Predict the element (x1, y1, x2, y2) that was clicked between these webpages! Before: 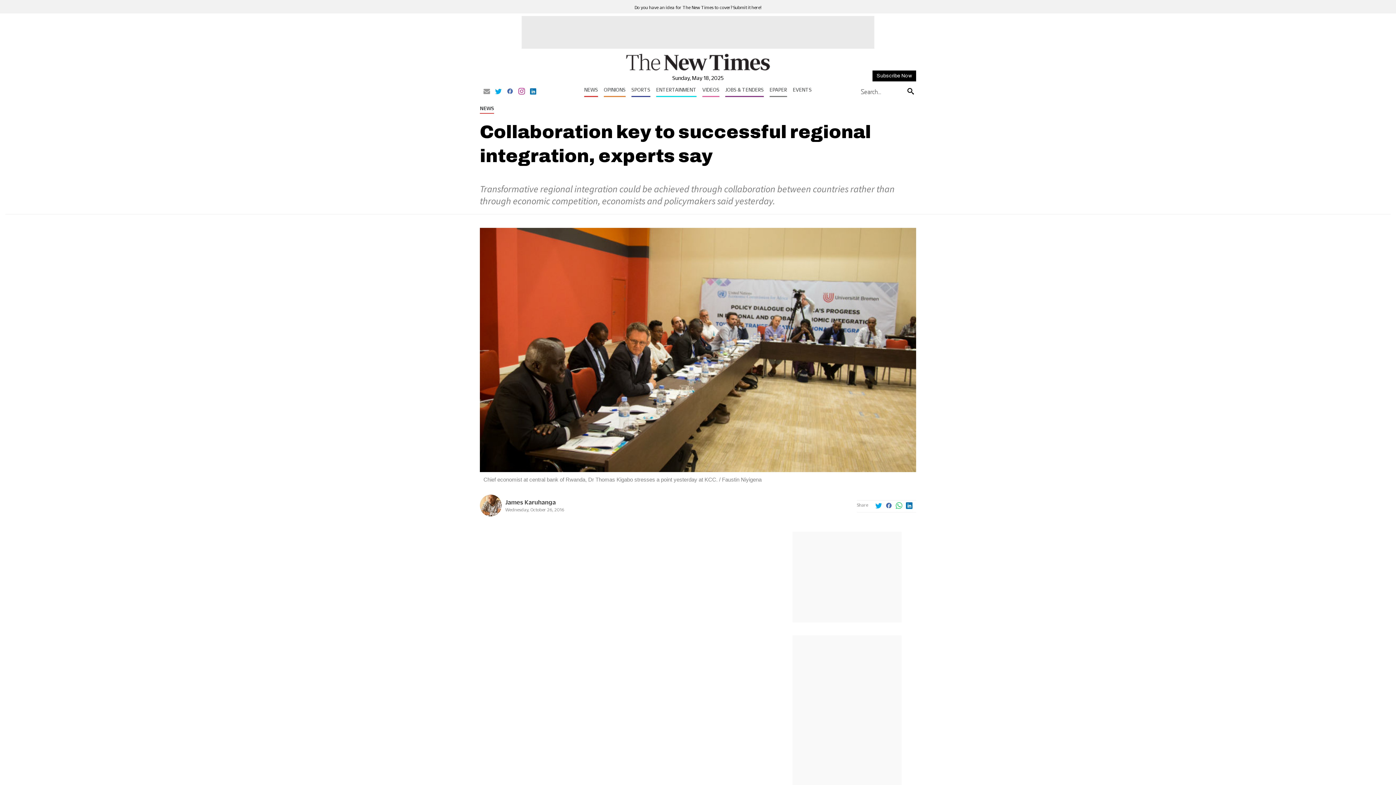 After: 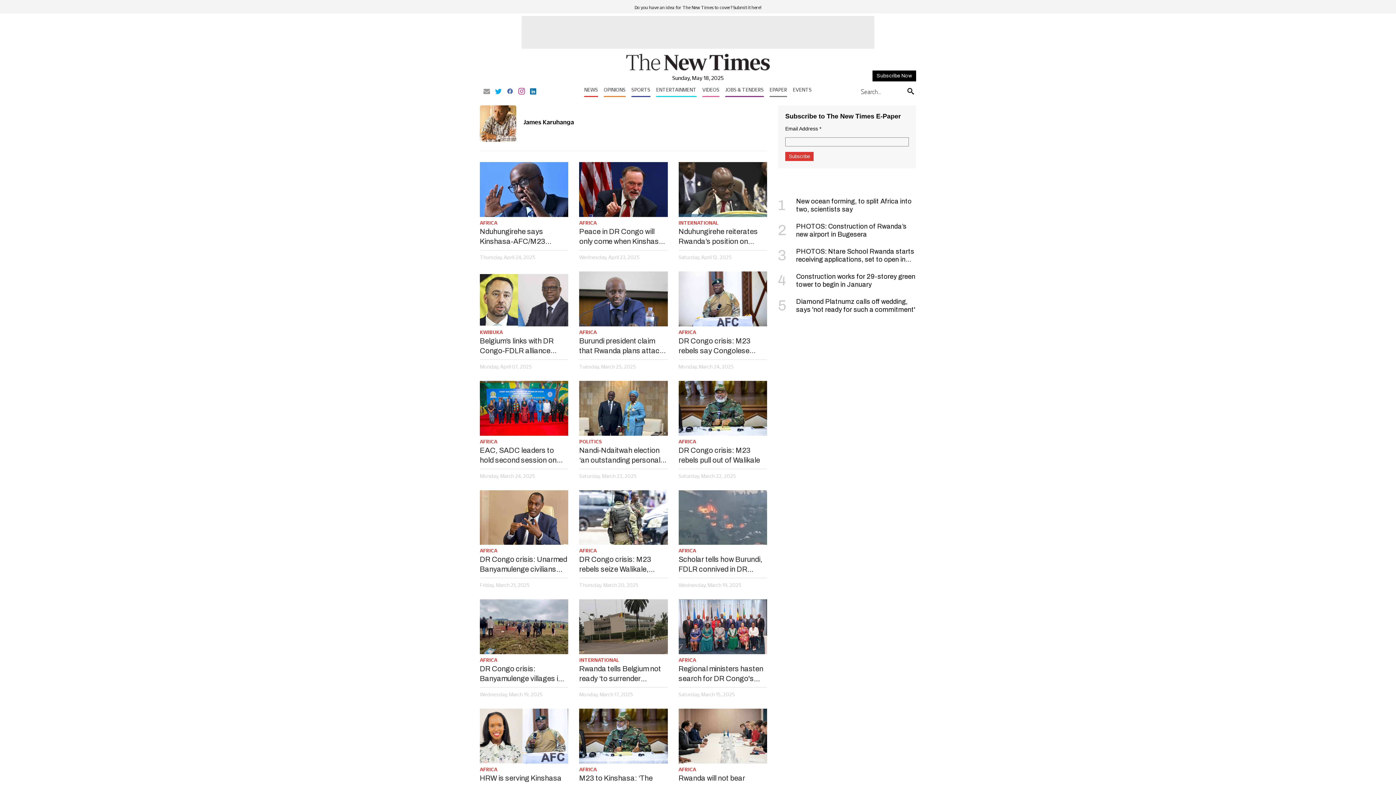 Action: bbox: (505, 498, 556, 505) label: James Karuhanga